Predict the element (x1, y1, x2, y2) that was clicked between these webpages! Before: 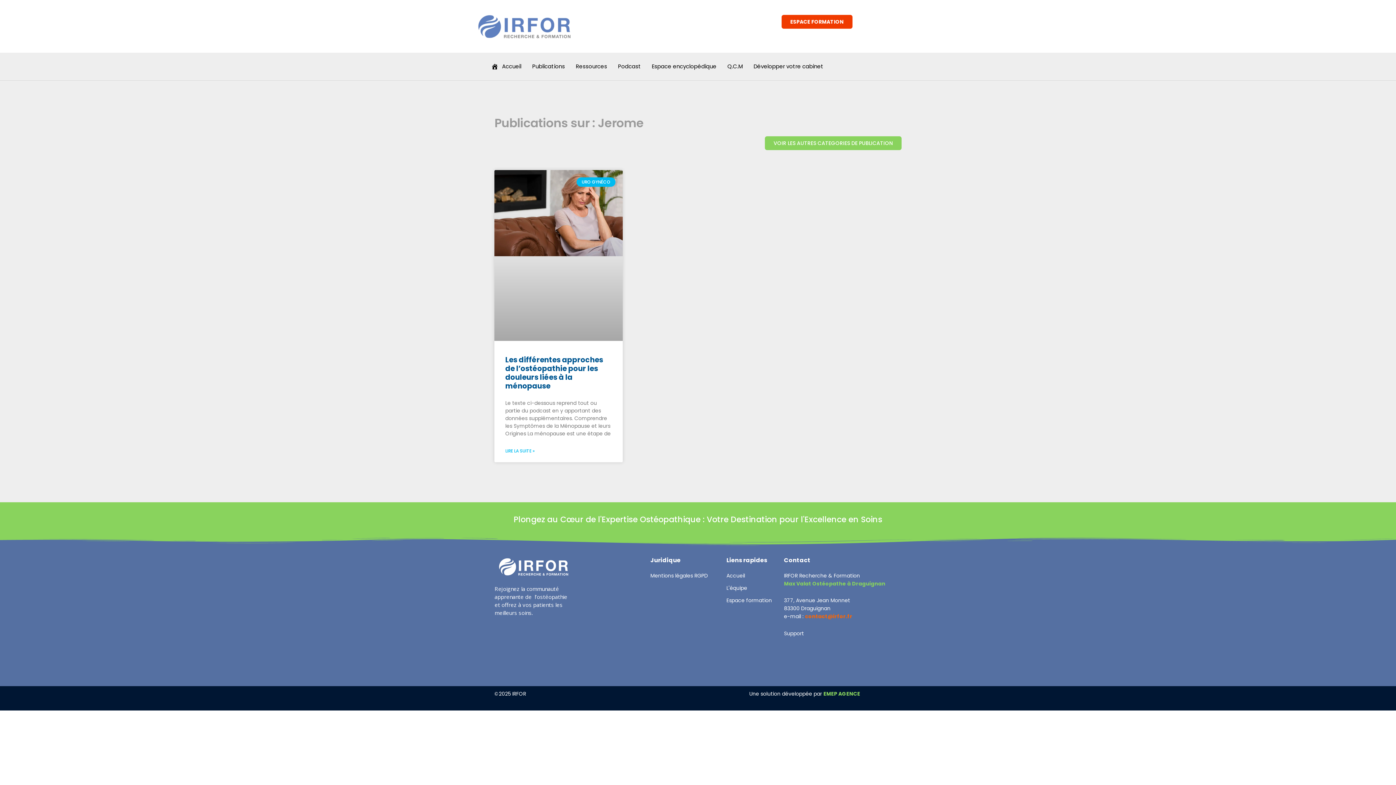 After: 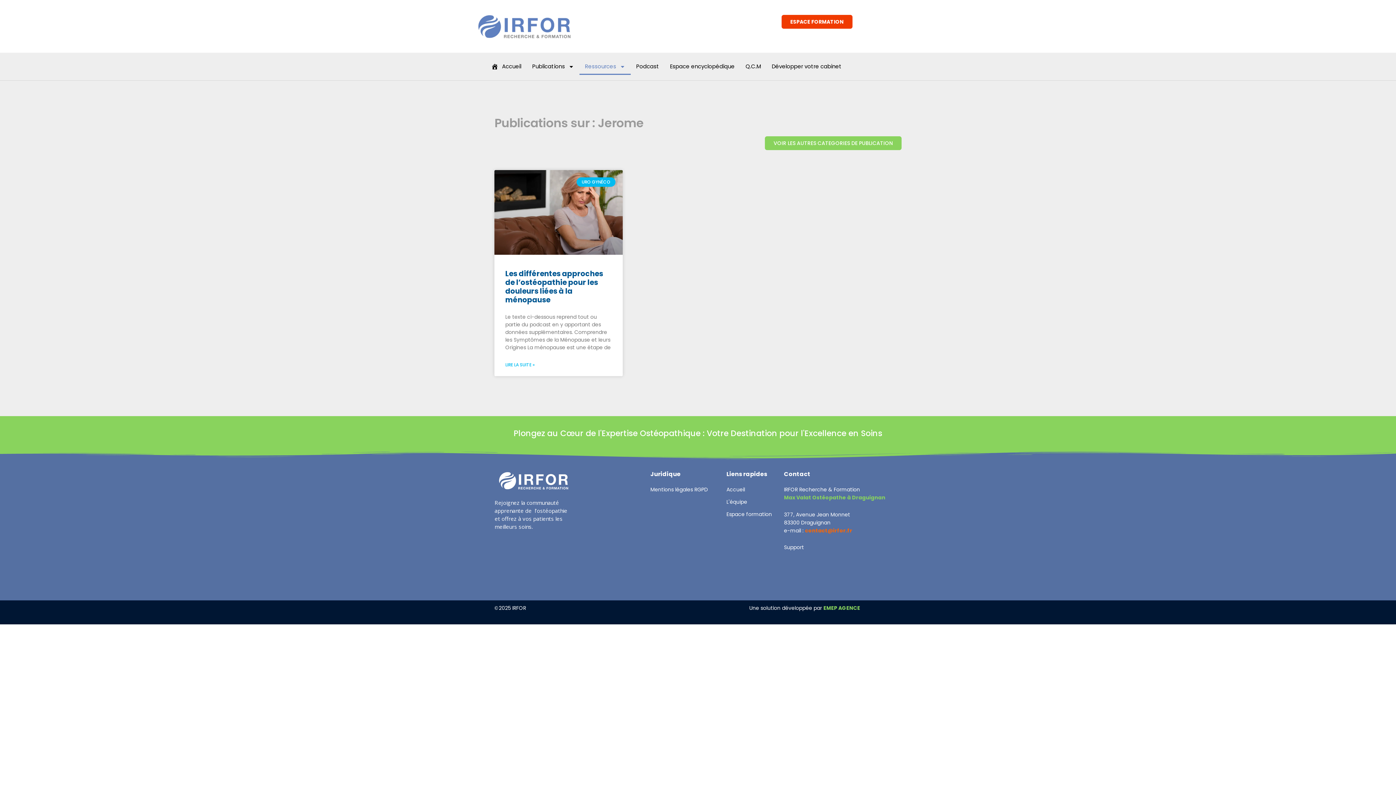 Action: label: Ressources bbox: (570, 58, 612, 74)